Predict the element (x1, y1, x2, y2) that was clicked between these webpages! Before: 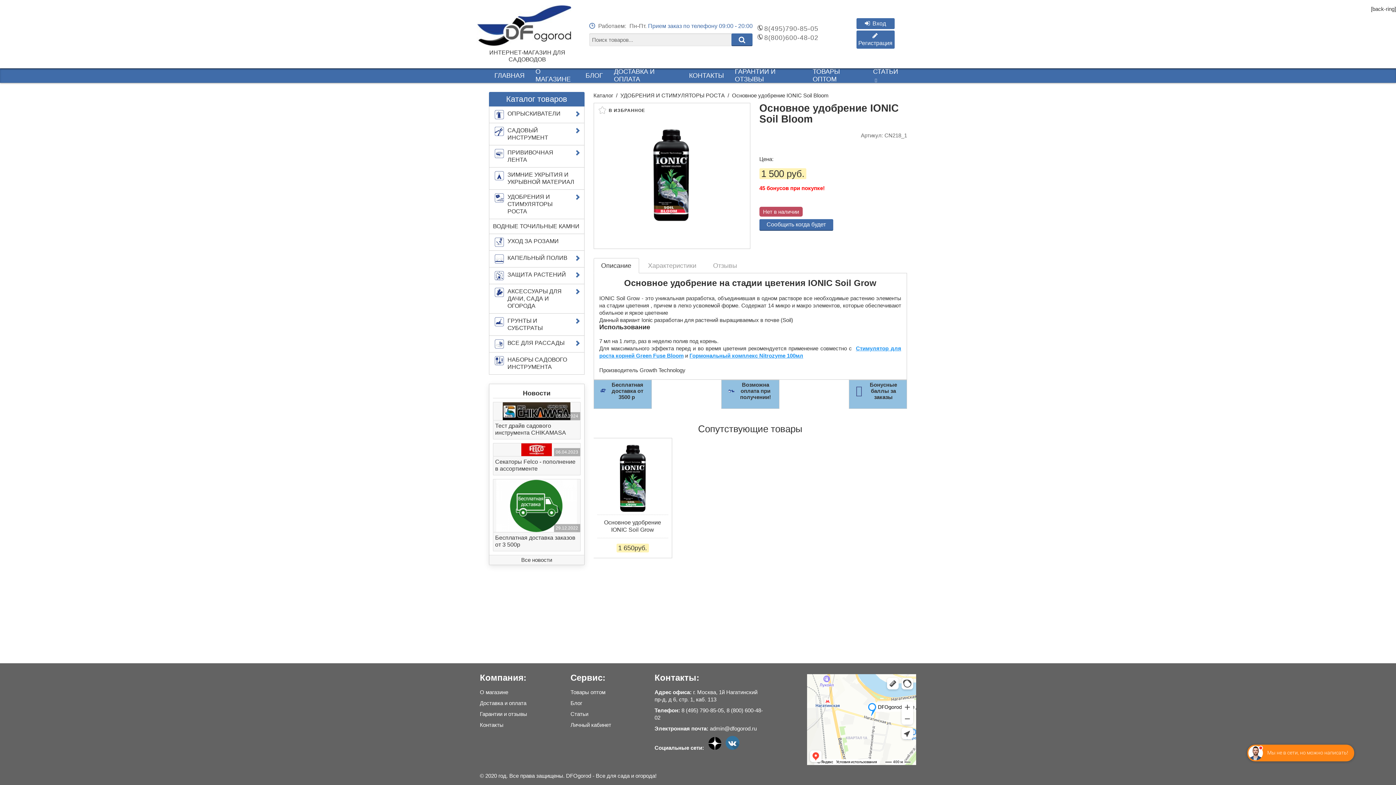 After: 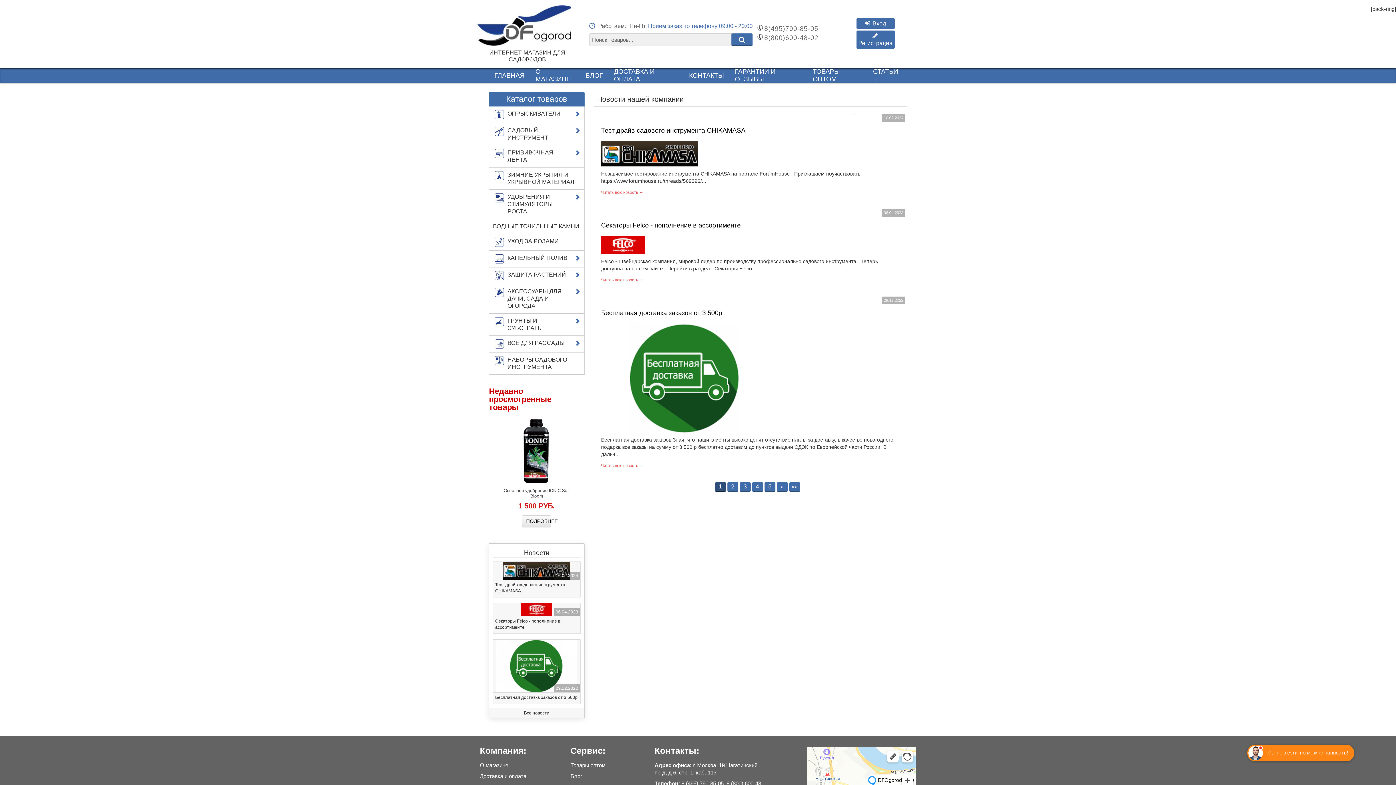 Action: bbox: (521, 557, 552, 563) label: Все новости